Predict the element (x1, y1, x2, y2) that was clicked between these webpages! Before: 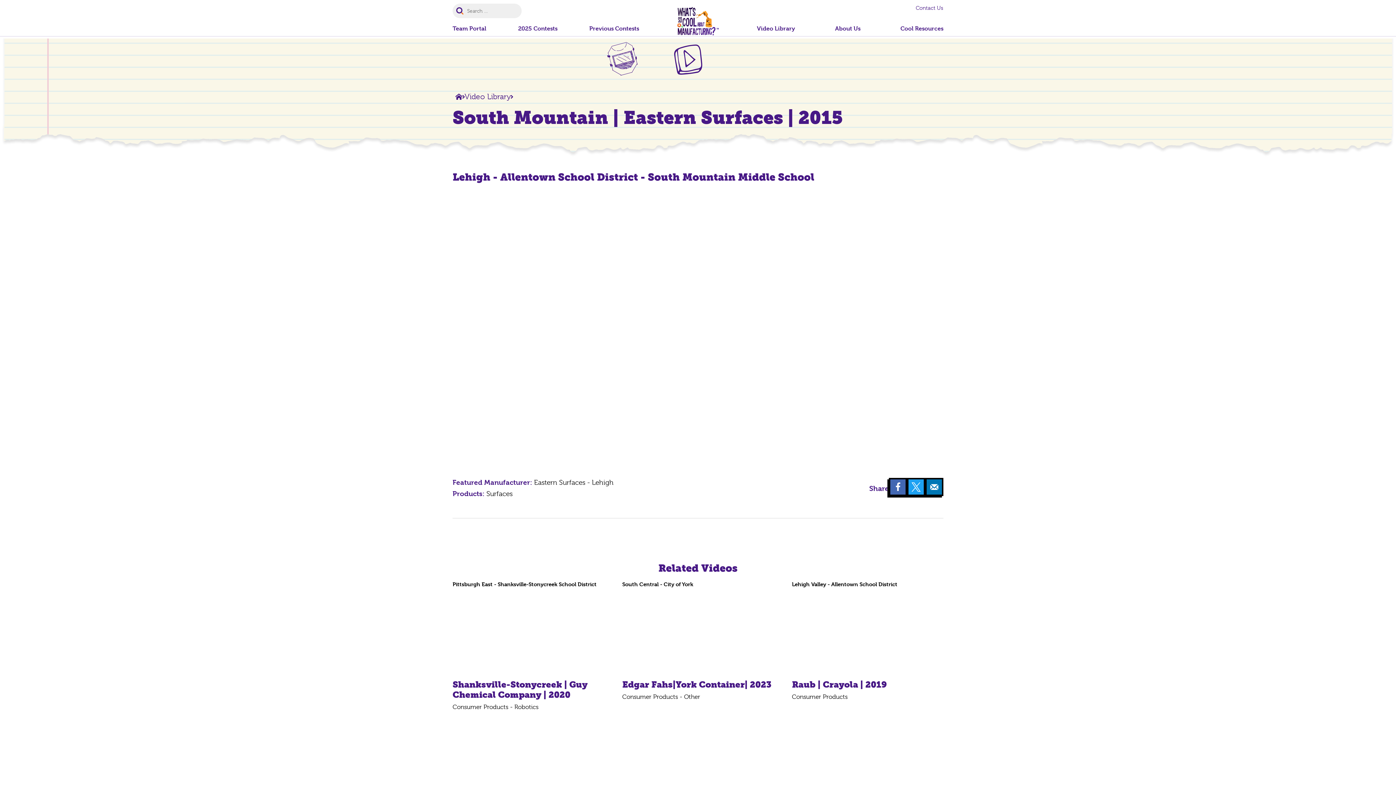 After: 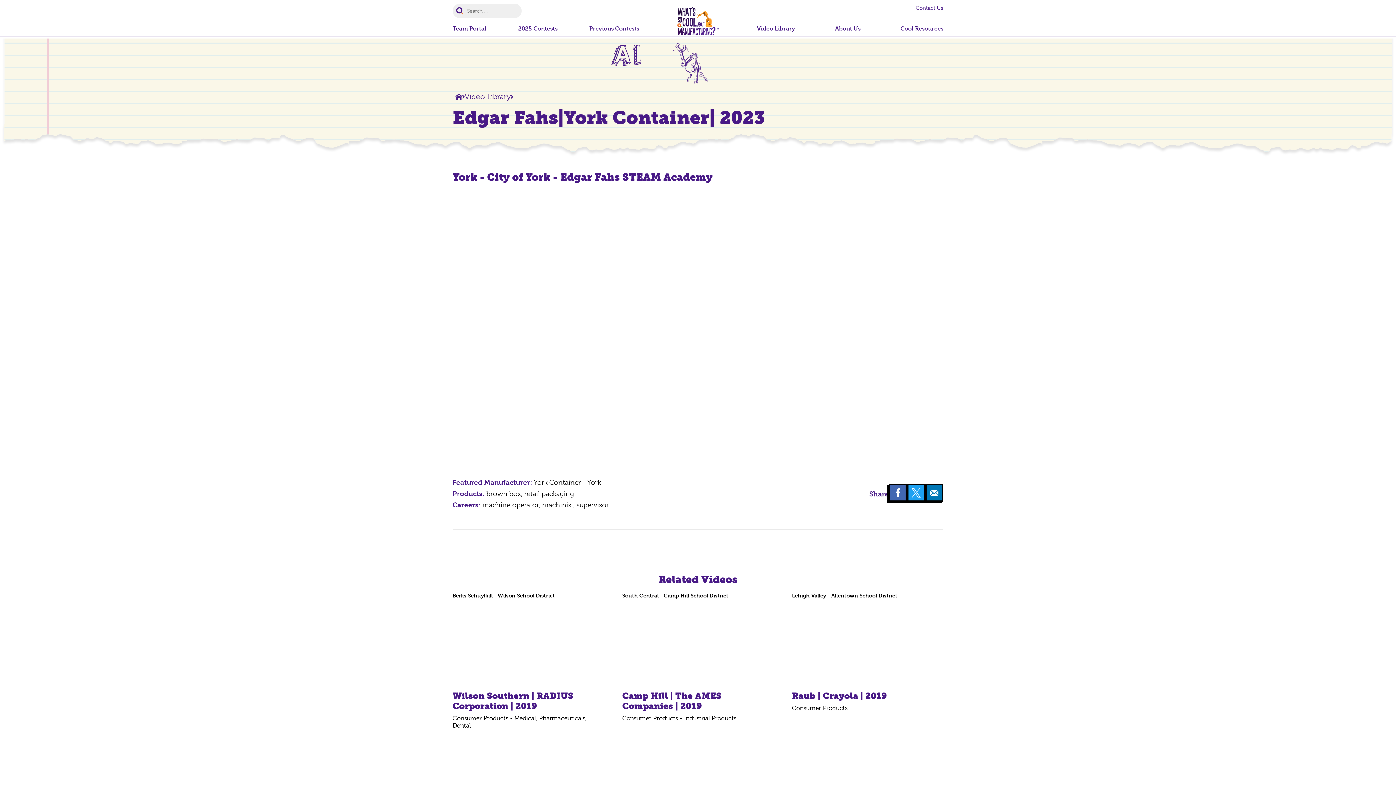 Action: bbox: (622, 679, 771, 690) label: Edgar Fahs|York Container| 2023